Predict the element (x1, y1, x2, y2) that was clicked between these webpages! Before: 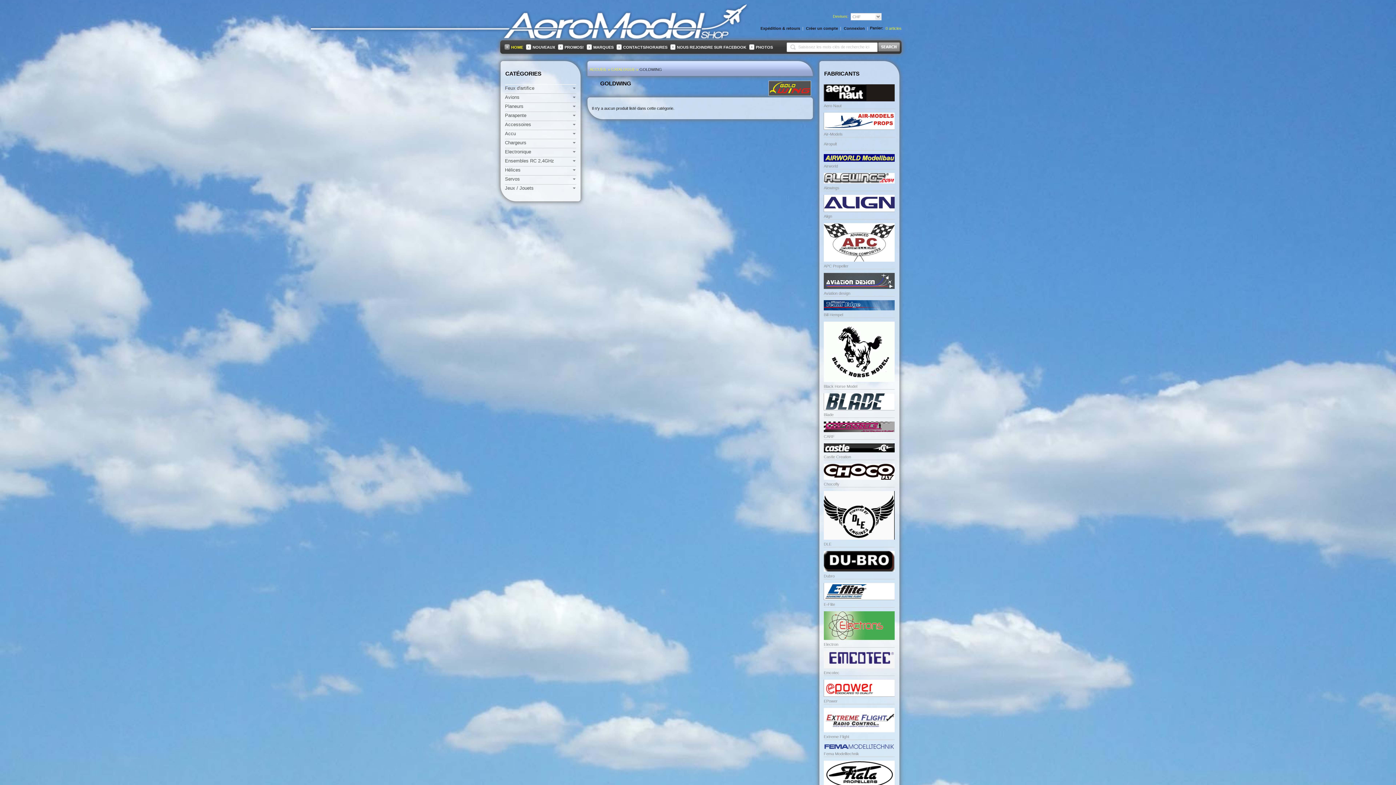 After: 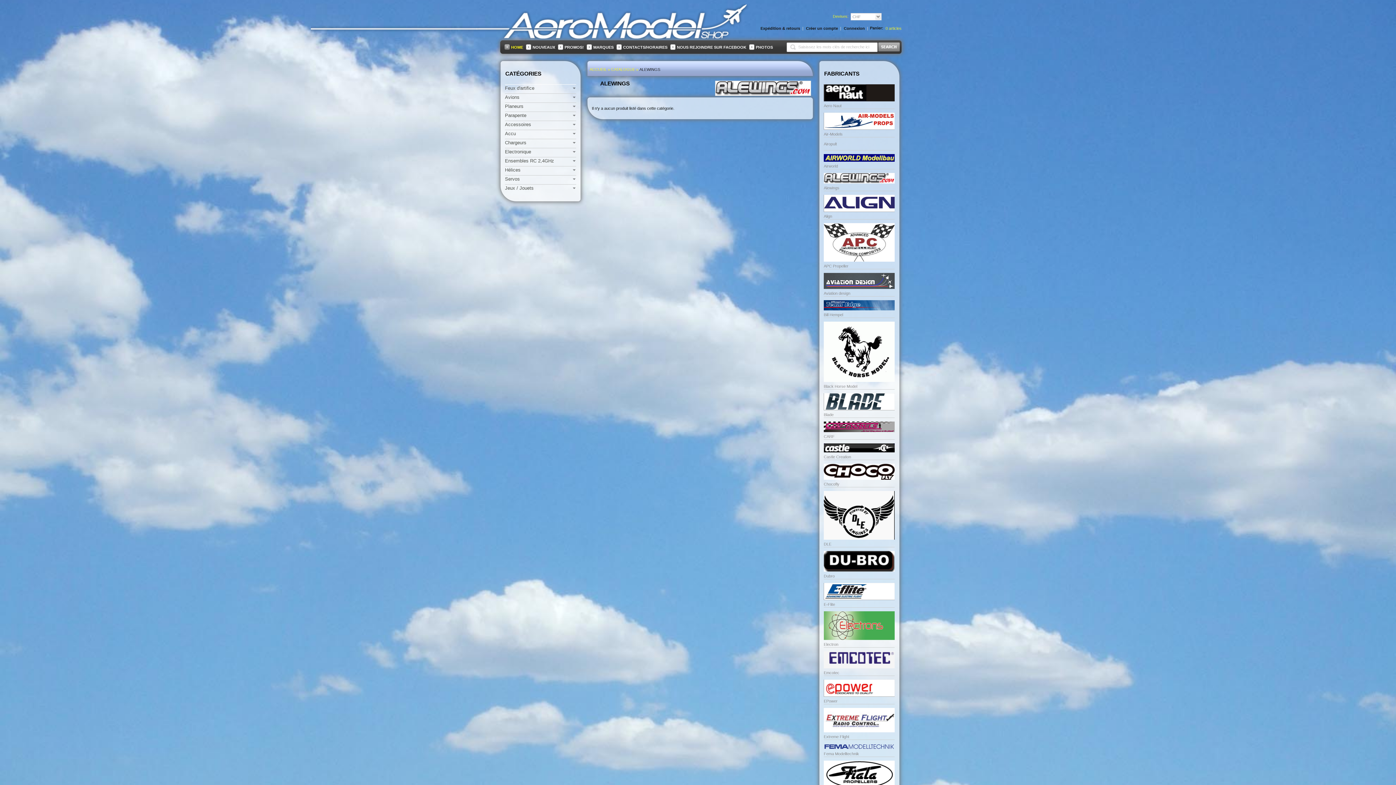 Action: bbox: (824, 185, 839, 190) label: Alewings